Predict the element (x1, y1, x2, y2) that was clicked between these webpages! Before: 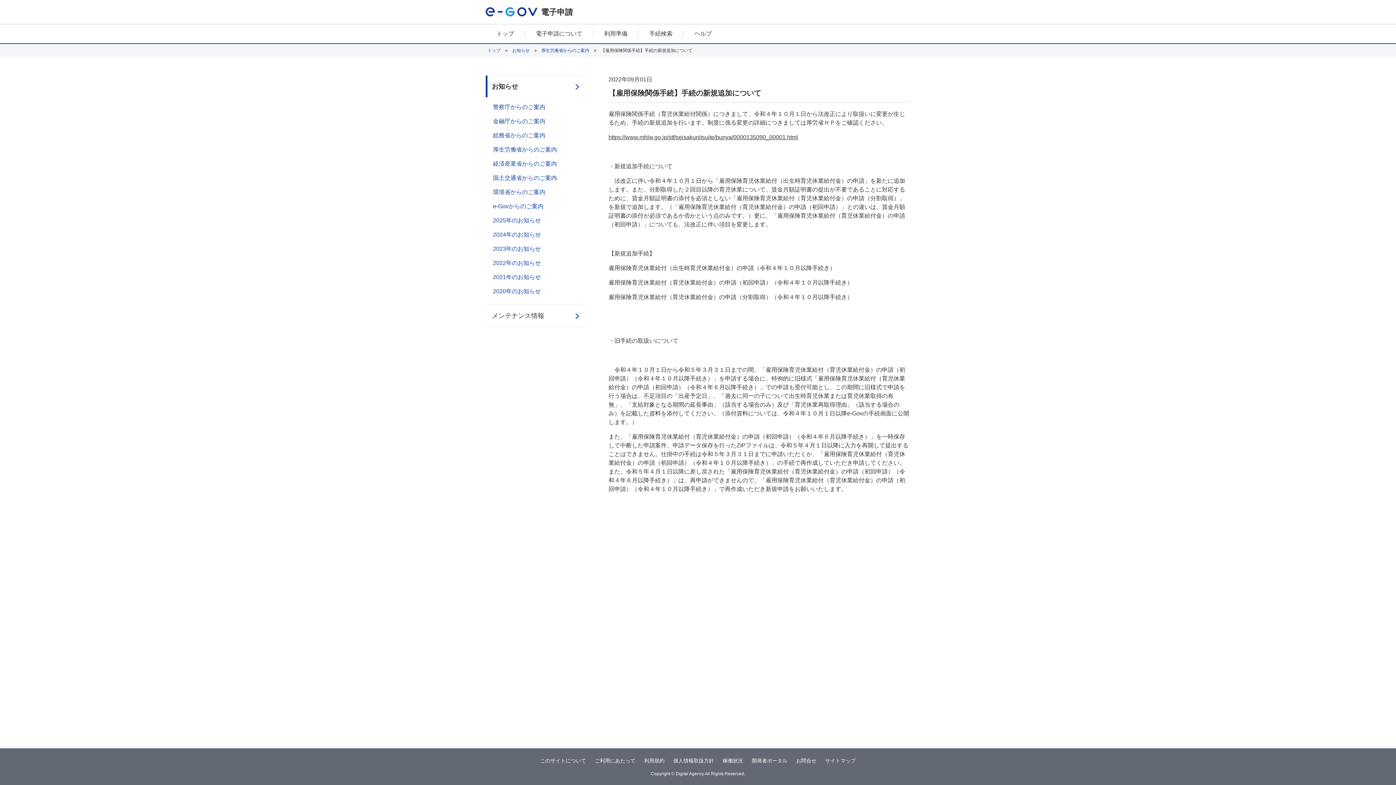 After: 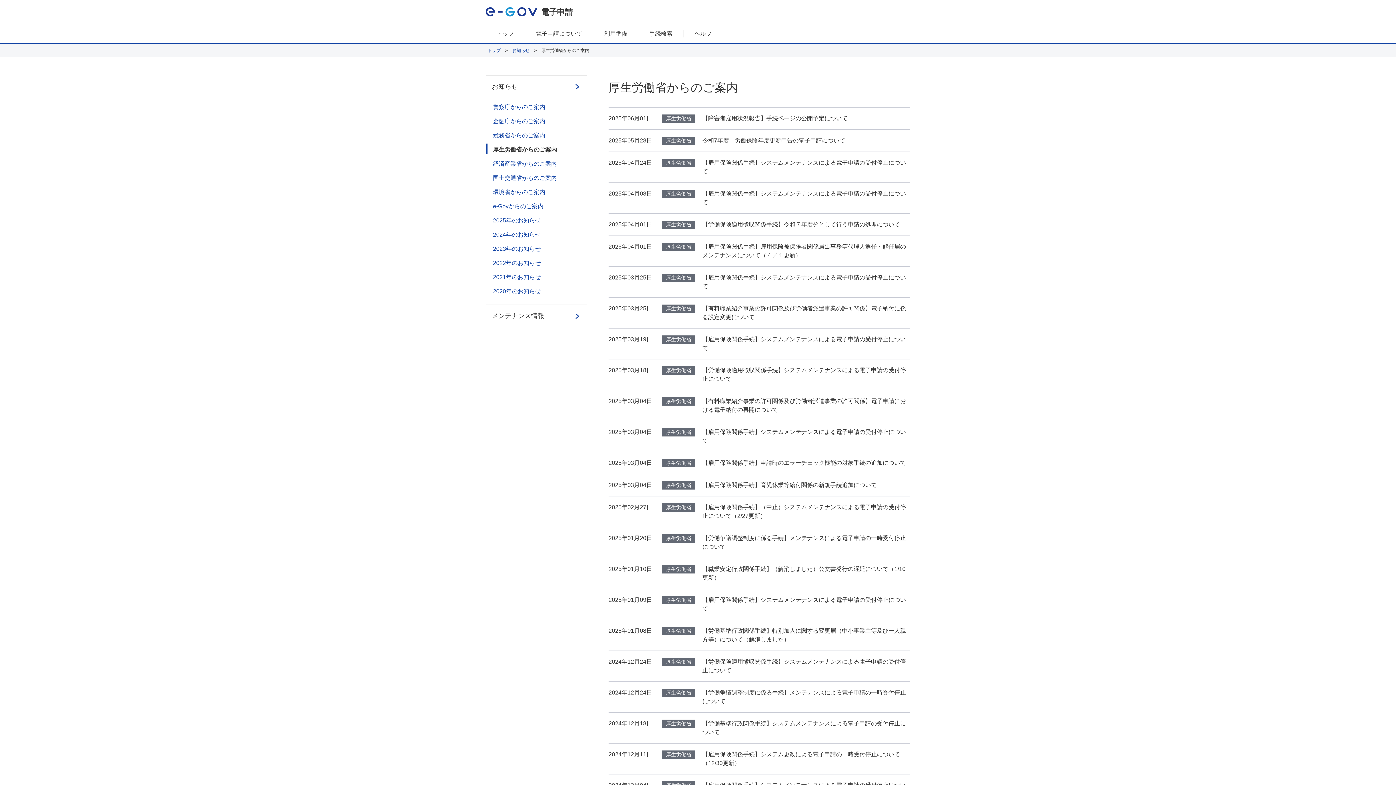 Action: label: 厚生労働省からのご案内 bbox: (485, 145, 557, 153)